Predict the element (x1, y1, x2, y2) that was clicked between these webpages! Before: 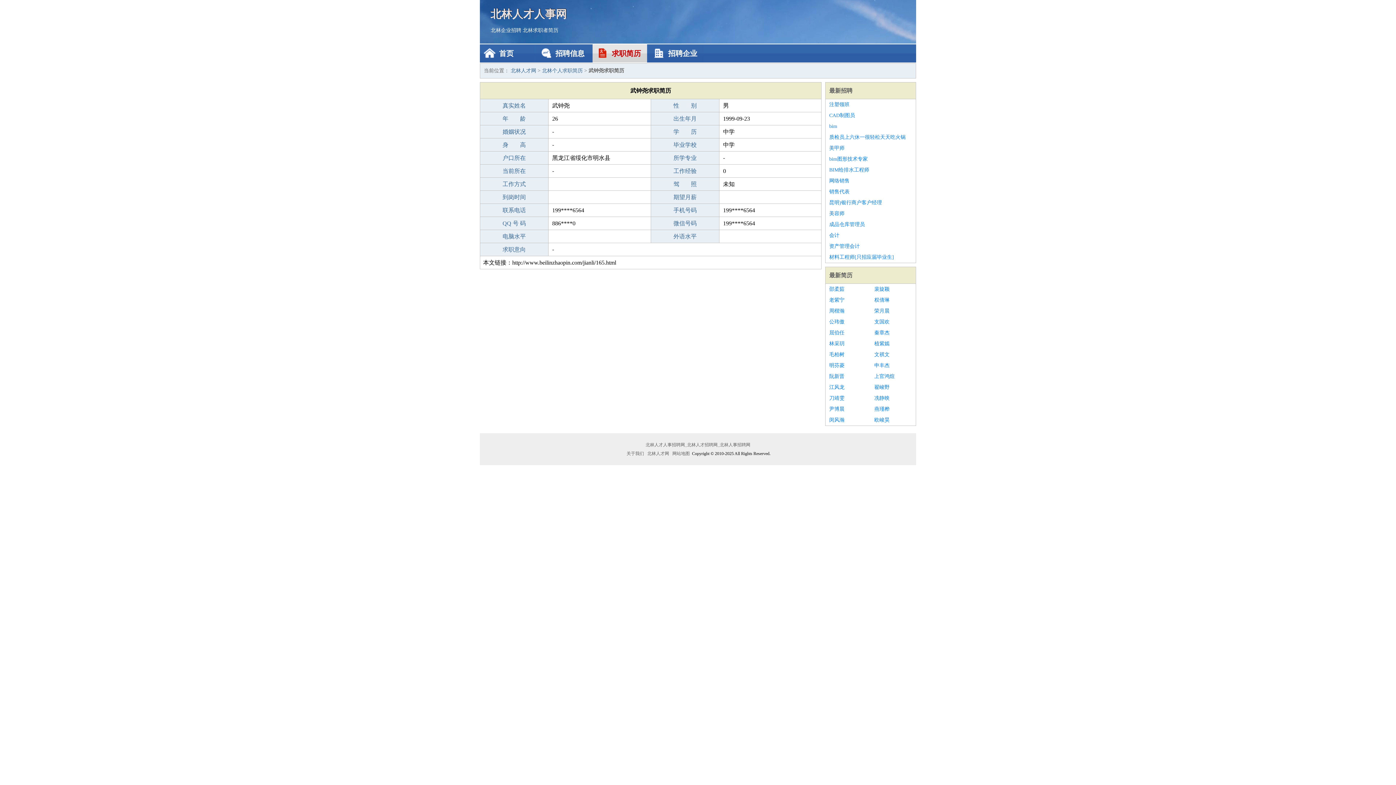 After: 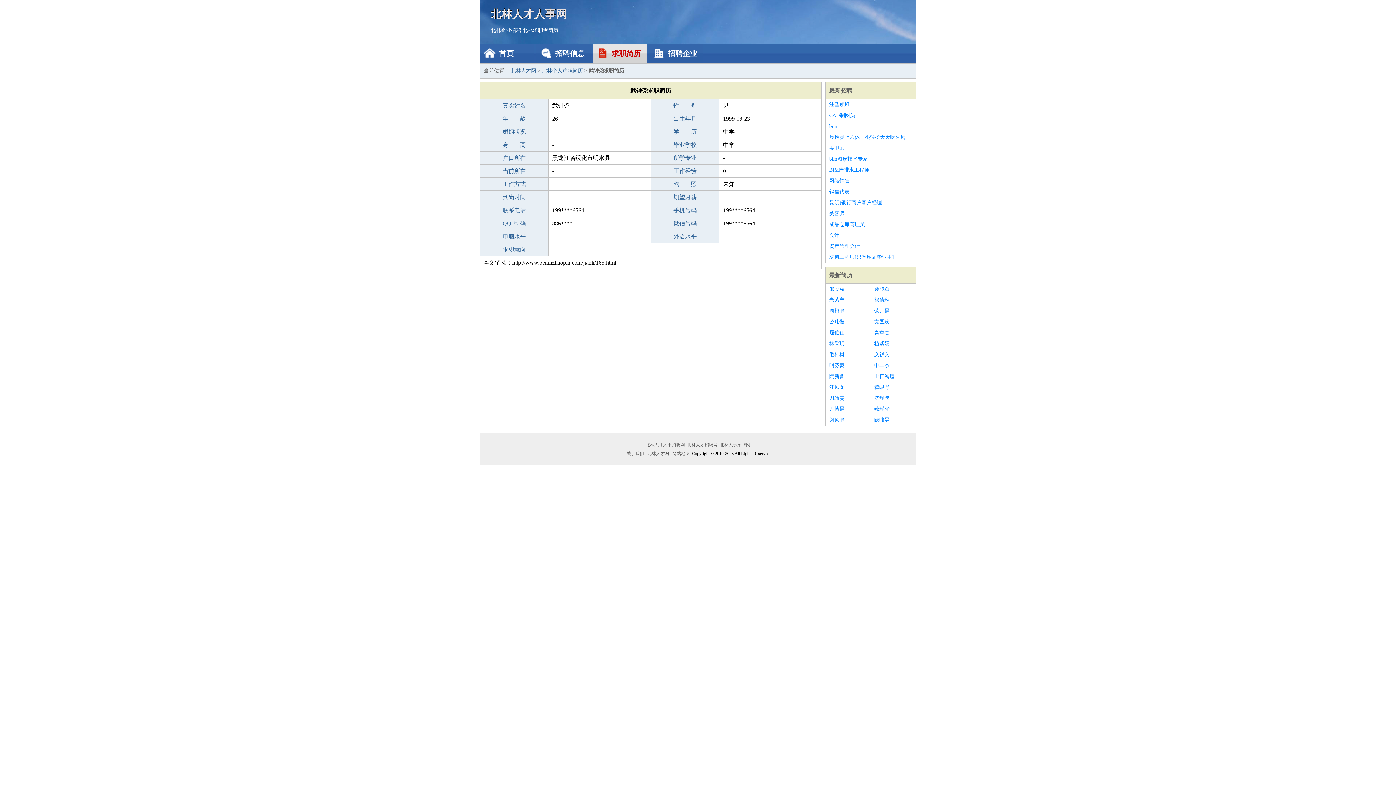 Action: bbox: (829, 414, 867, 425) label: 闵风瀚